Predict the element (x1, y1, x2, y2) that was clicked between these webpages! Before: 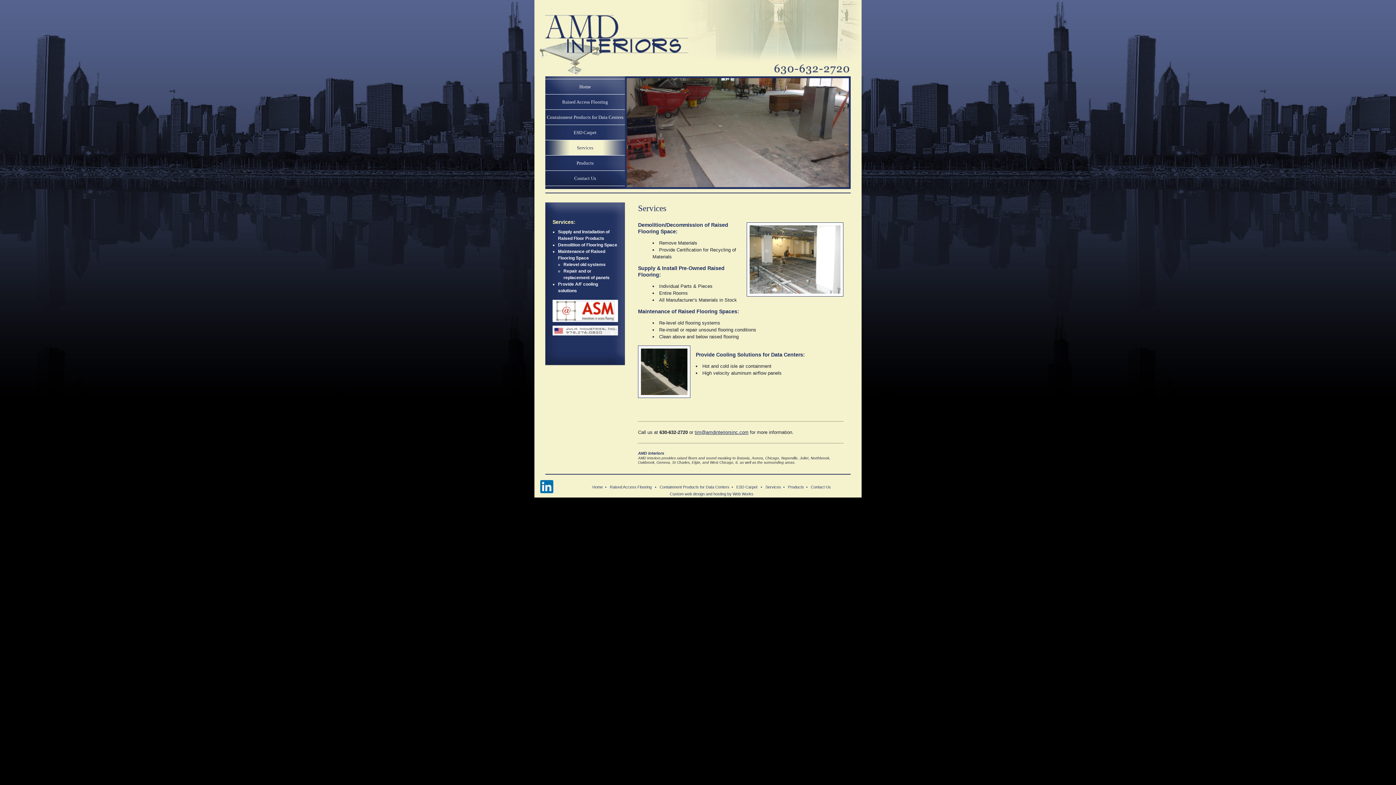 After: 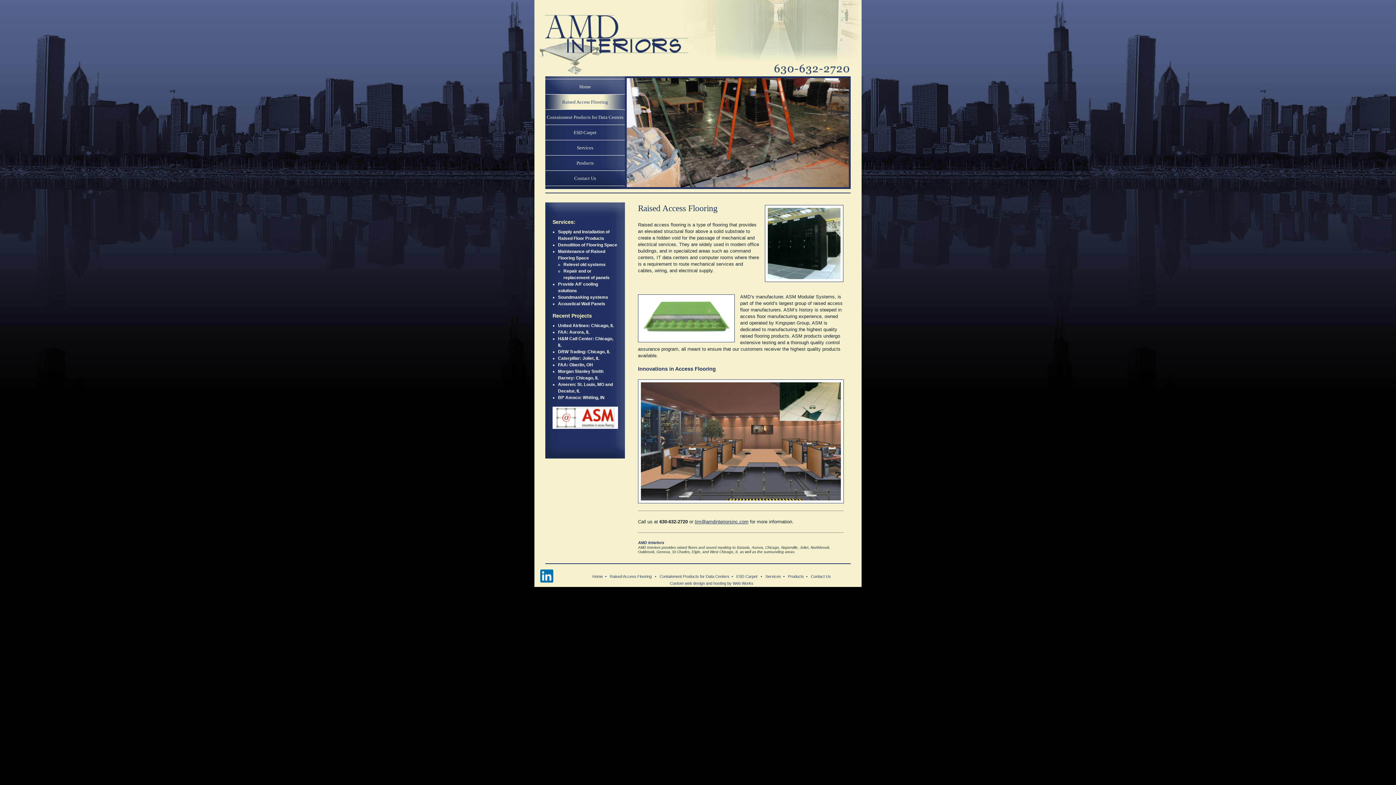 Action: bbox: (545, 94, 625, 109) label: Raised Access Flooring